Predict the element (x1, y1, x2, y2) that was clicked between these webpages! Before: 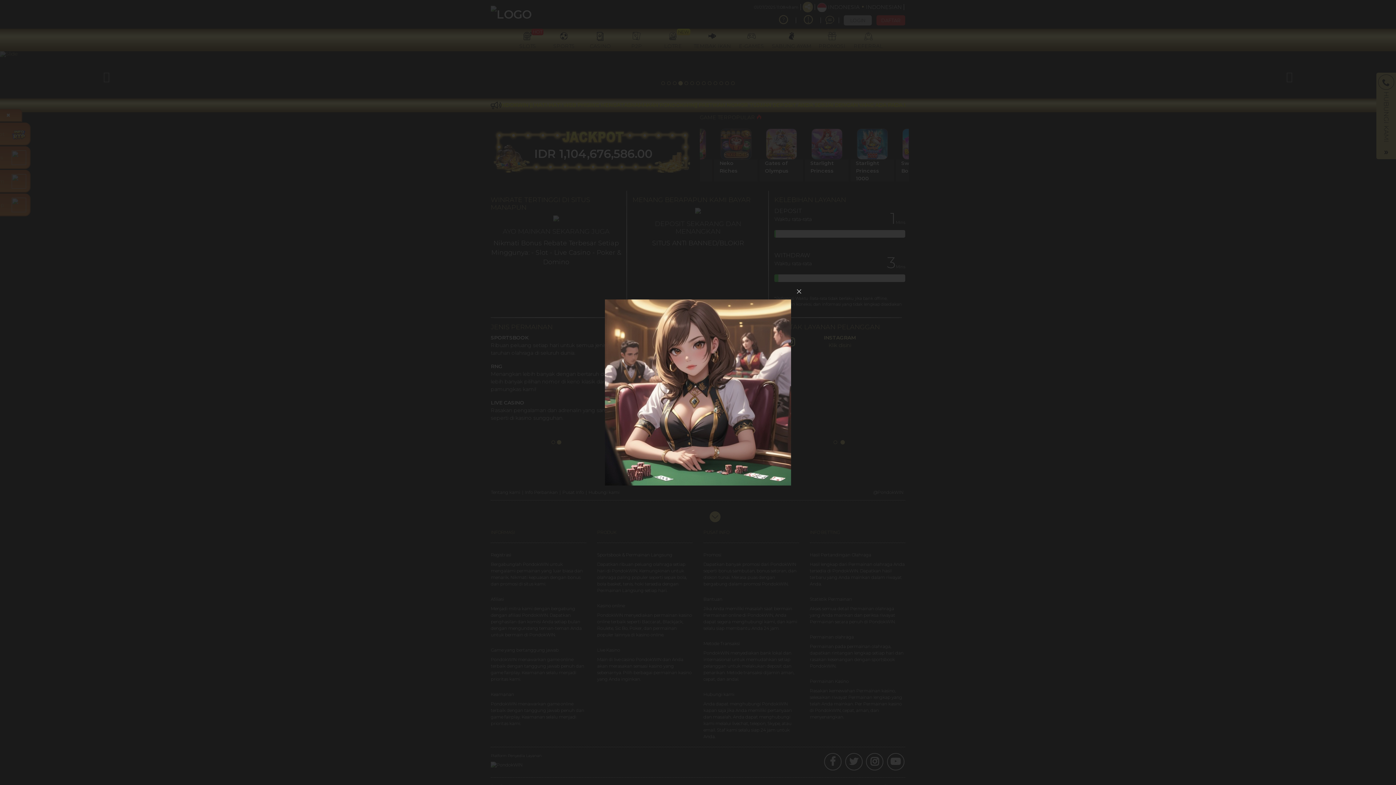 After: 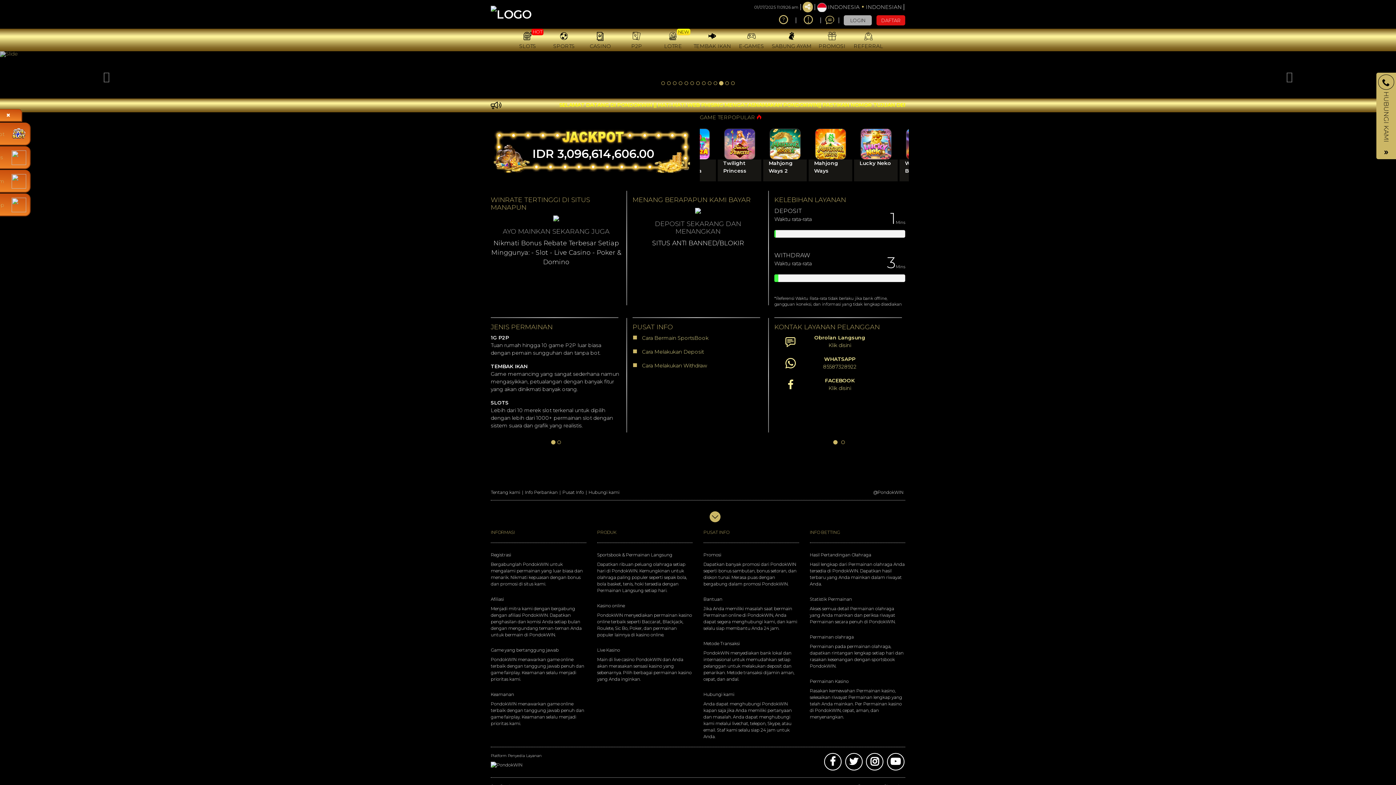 Action: bbox: (791, 283, 807, 299)